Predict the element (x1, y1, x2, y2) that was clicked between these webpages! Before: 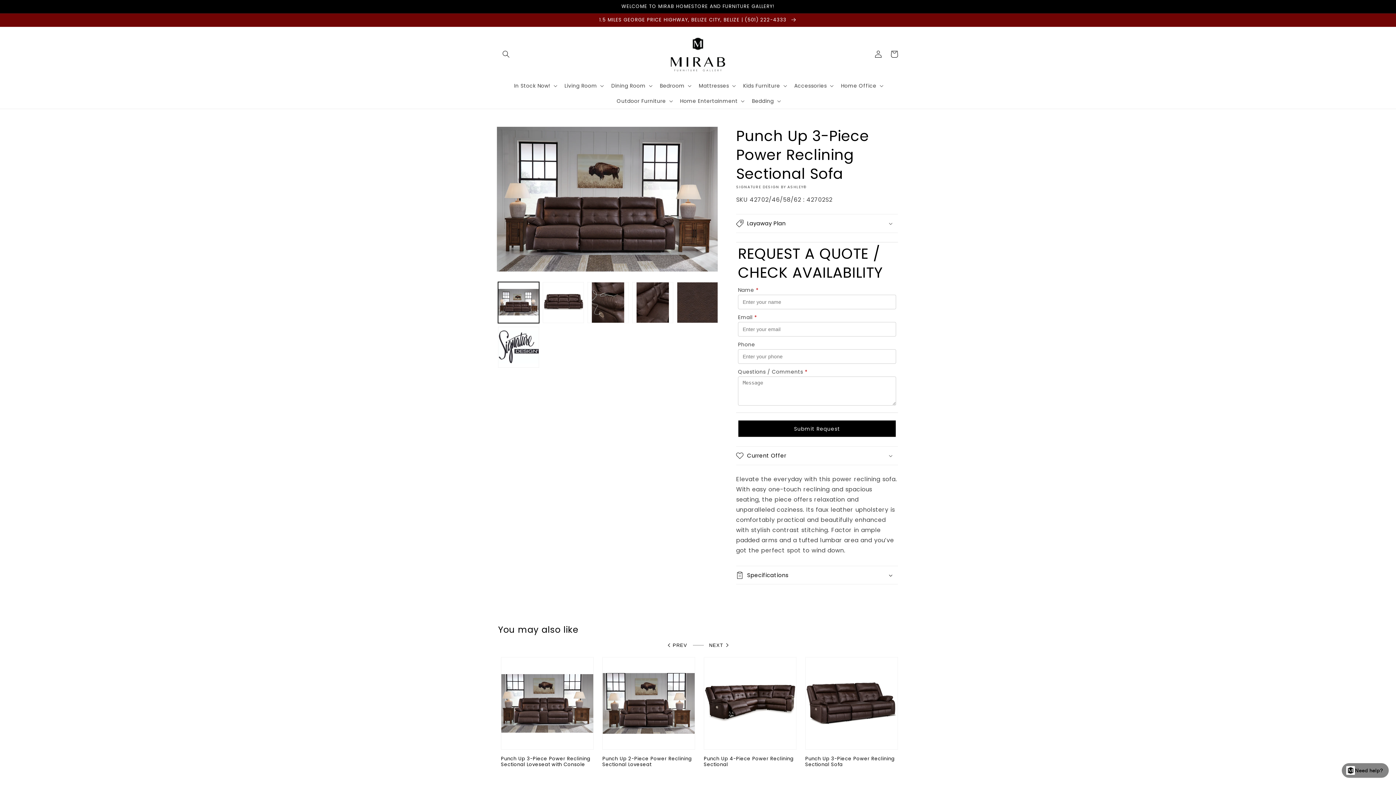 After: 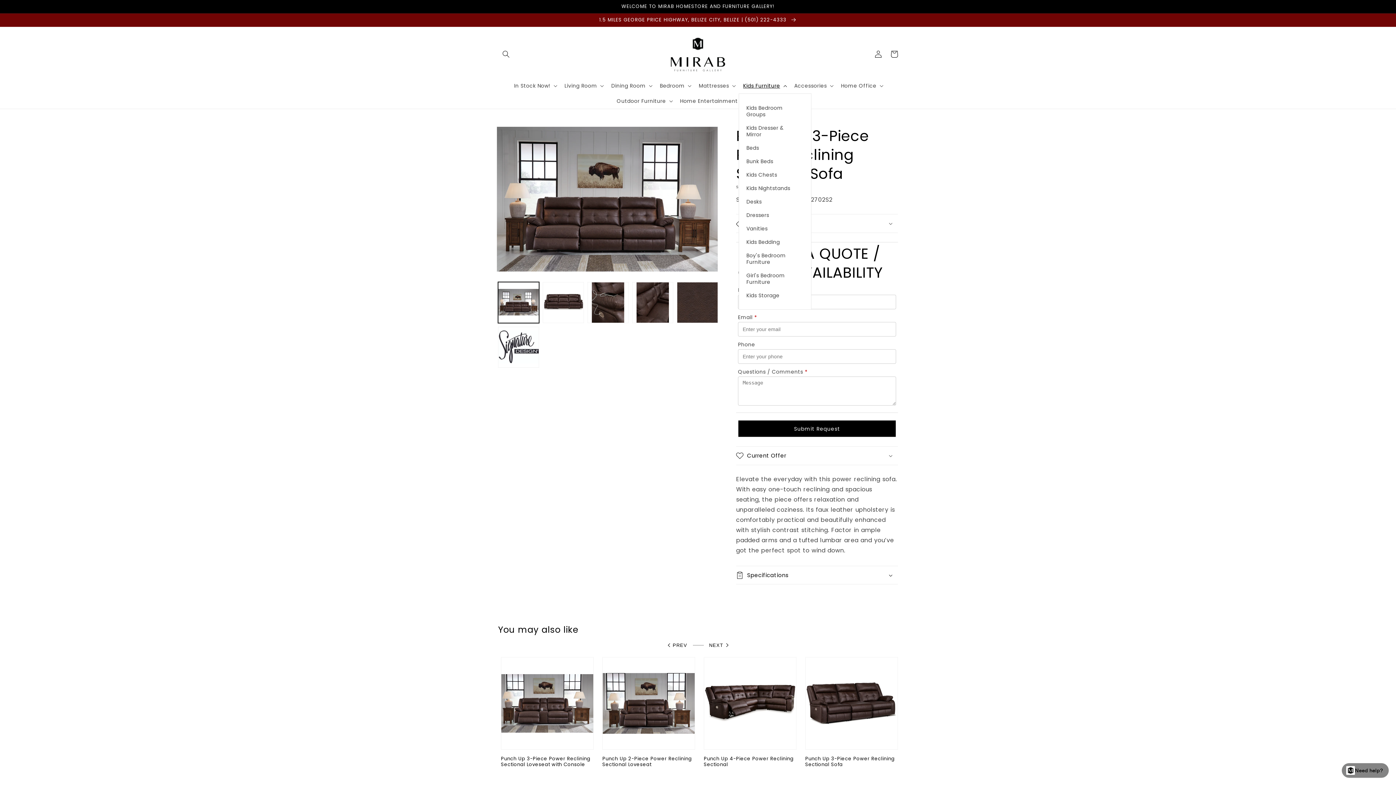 Action: label: Kids Furniture bbox: (739, 78, 790, 93)